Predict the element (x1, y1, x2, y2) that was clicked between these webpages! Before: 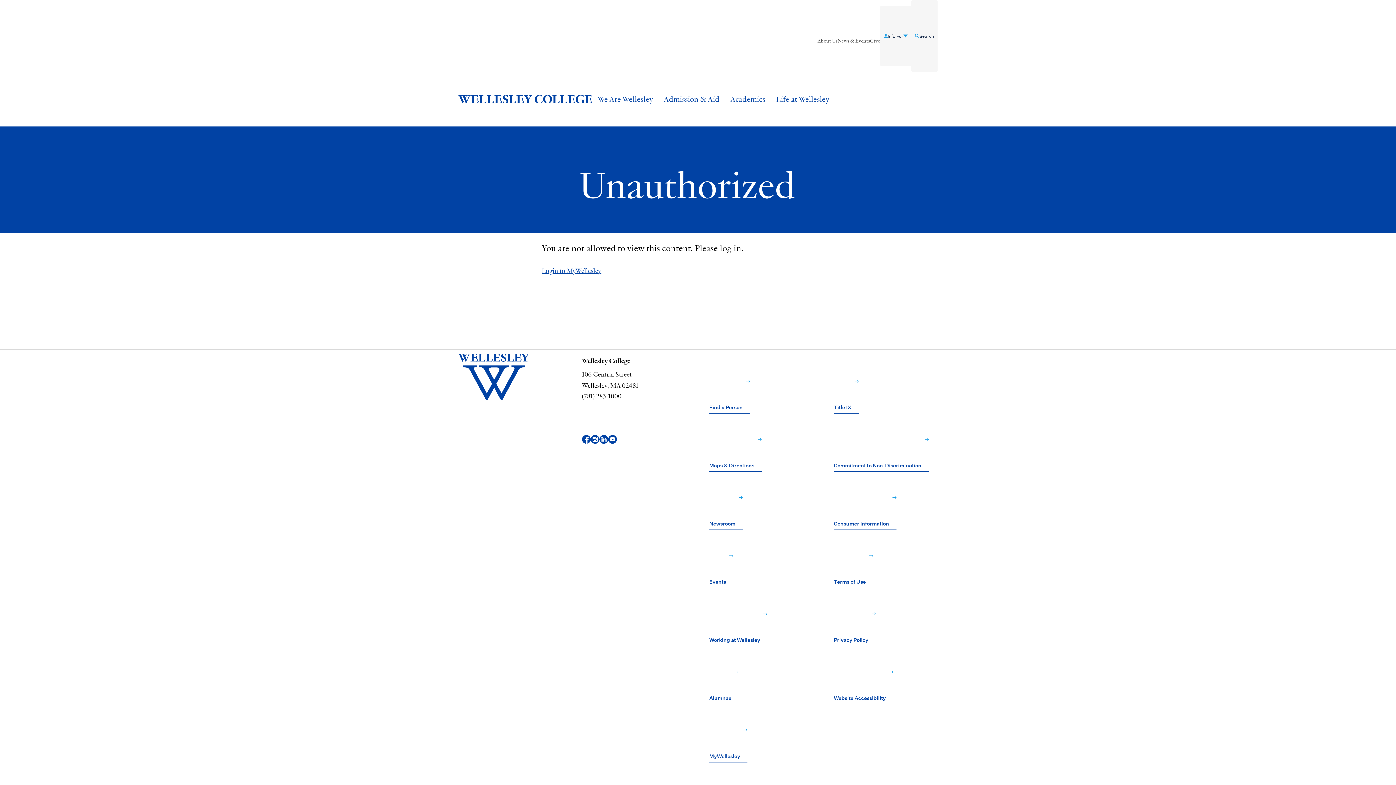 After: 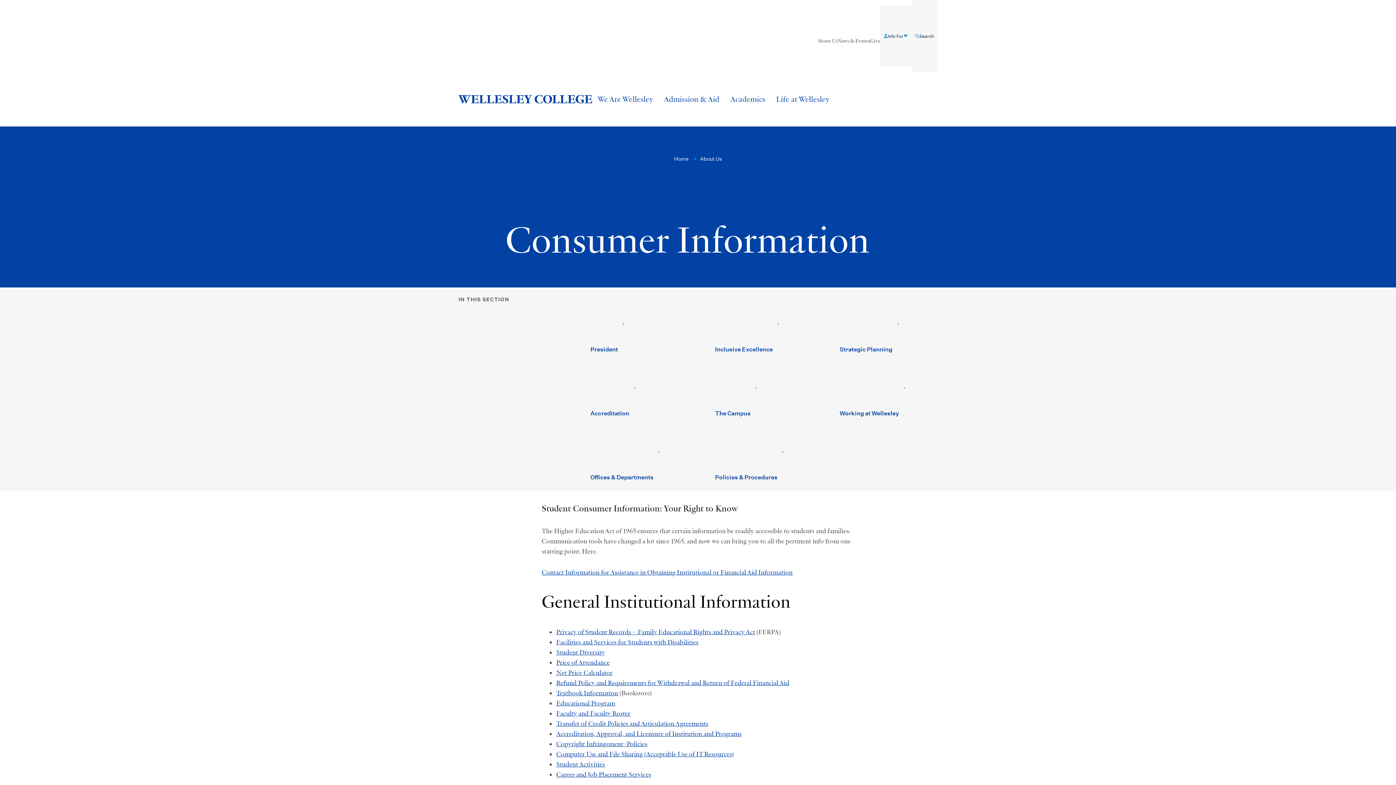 Action: bbox: (834, 471, 896, 529) label: Consumer Information﻿ 